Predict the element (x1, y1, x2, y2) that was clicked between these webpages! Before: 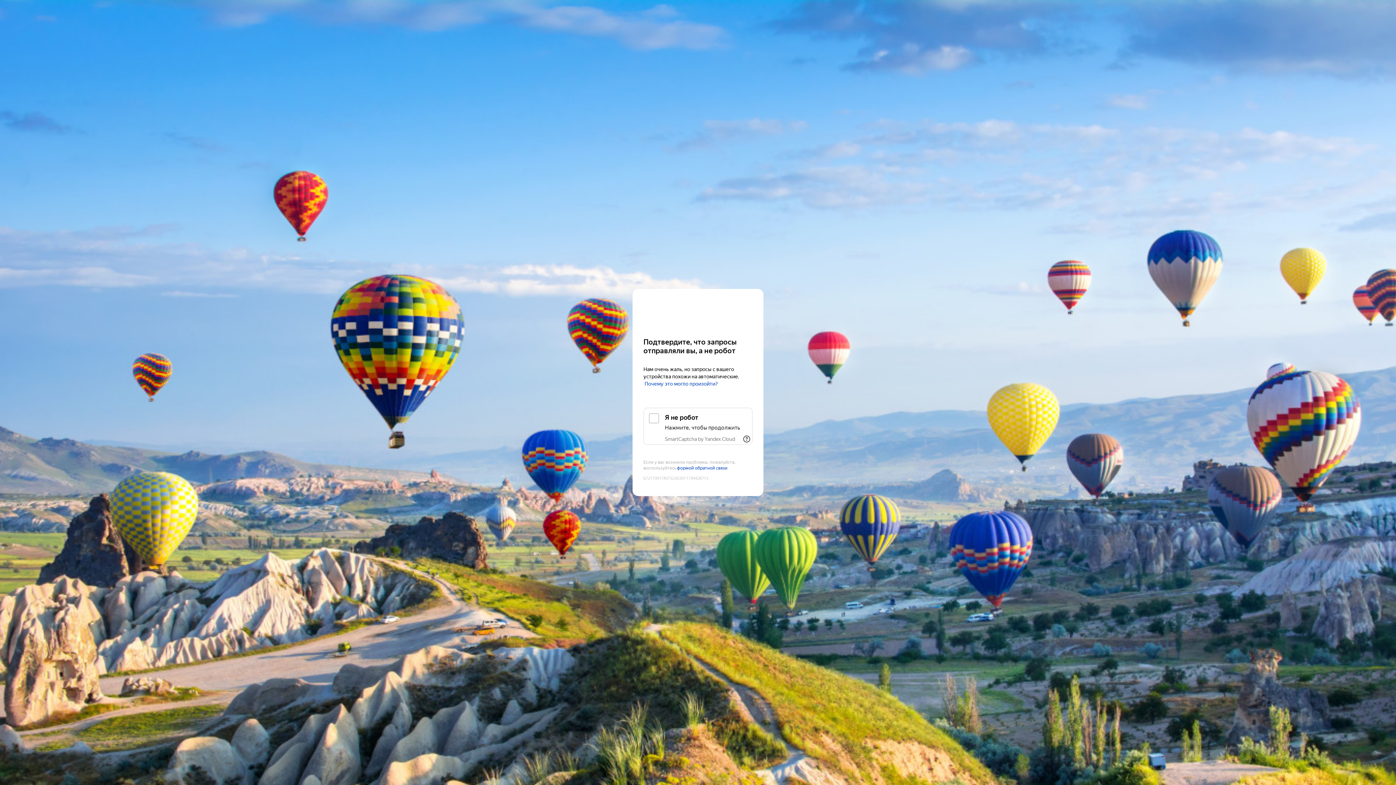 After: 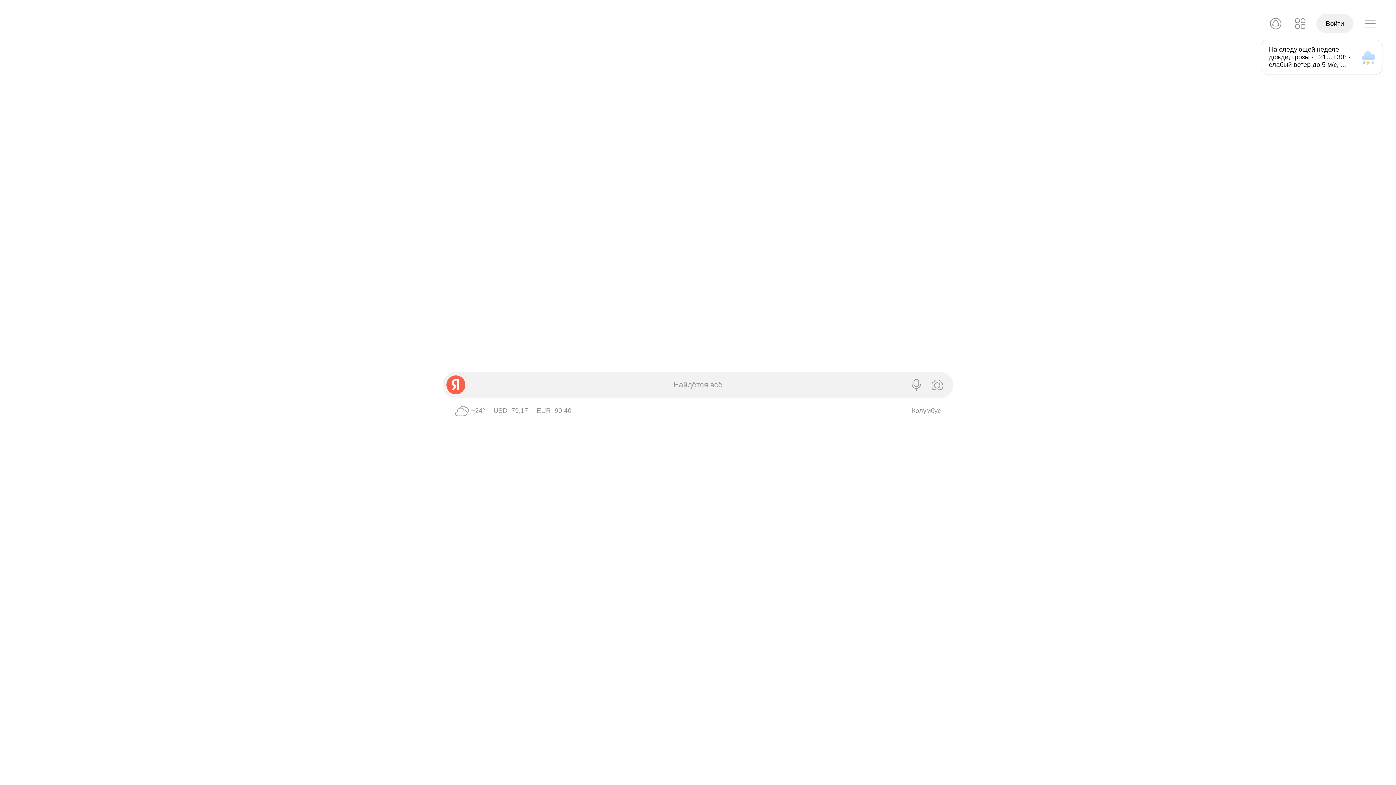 Action: bbox: (643, 303, 752, 316) label: Yandex